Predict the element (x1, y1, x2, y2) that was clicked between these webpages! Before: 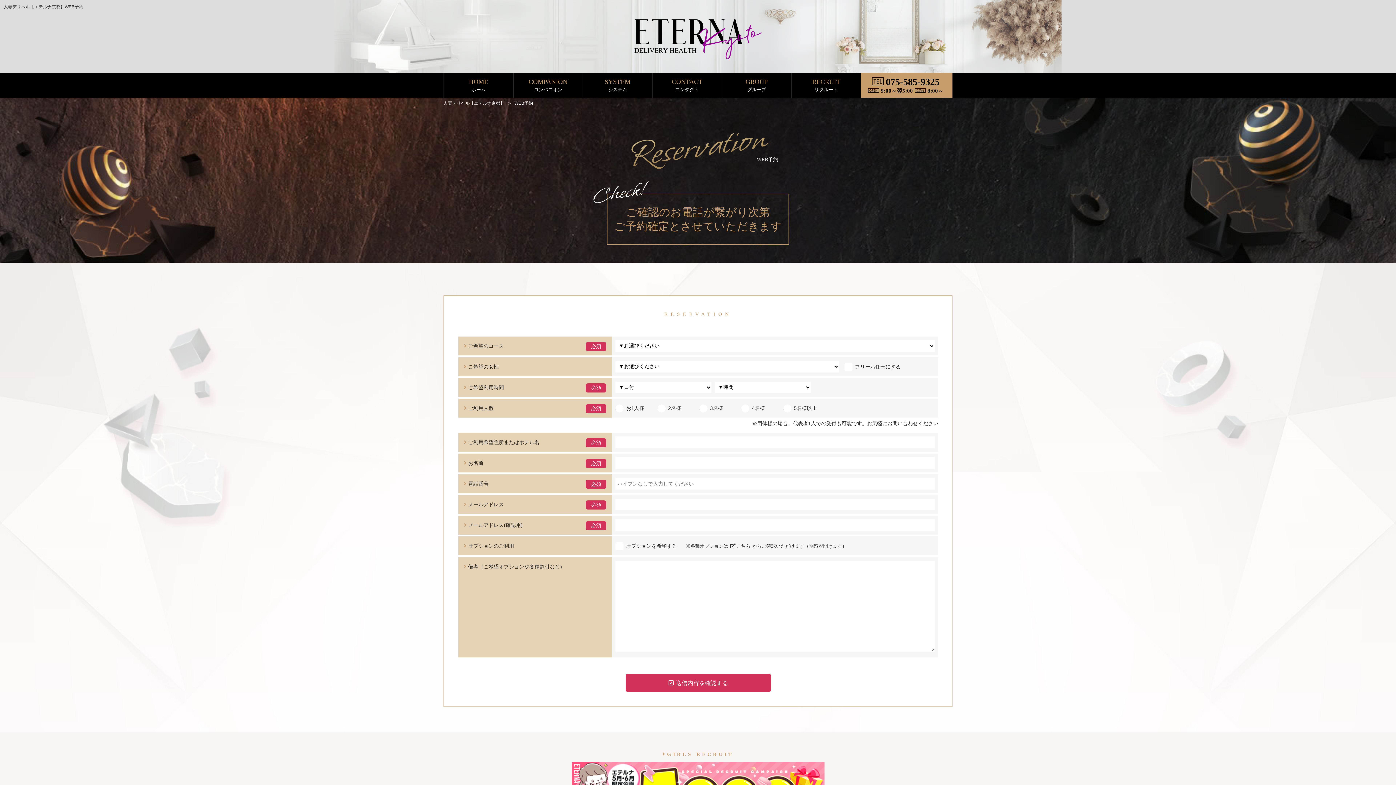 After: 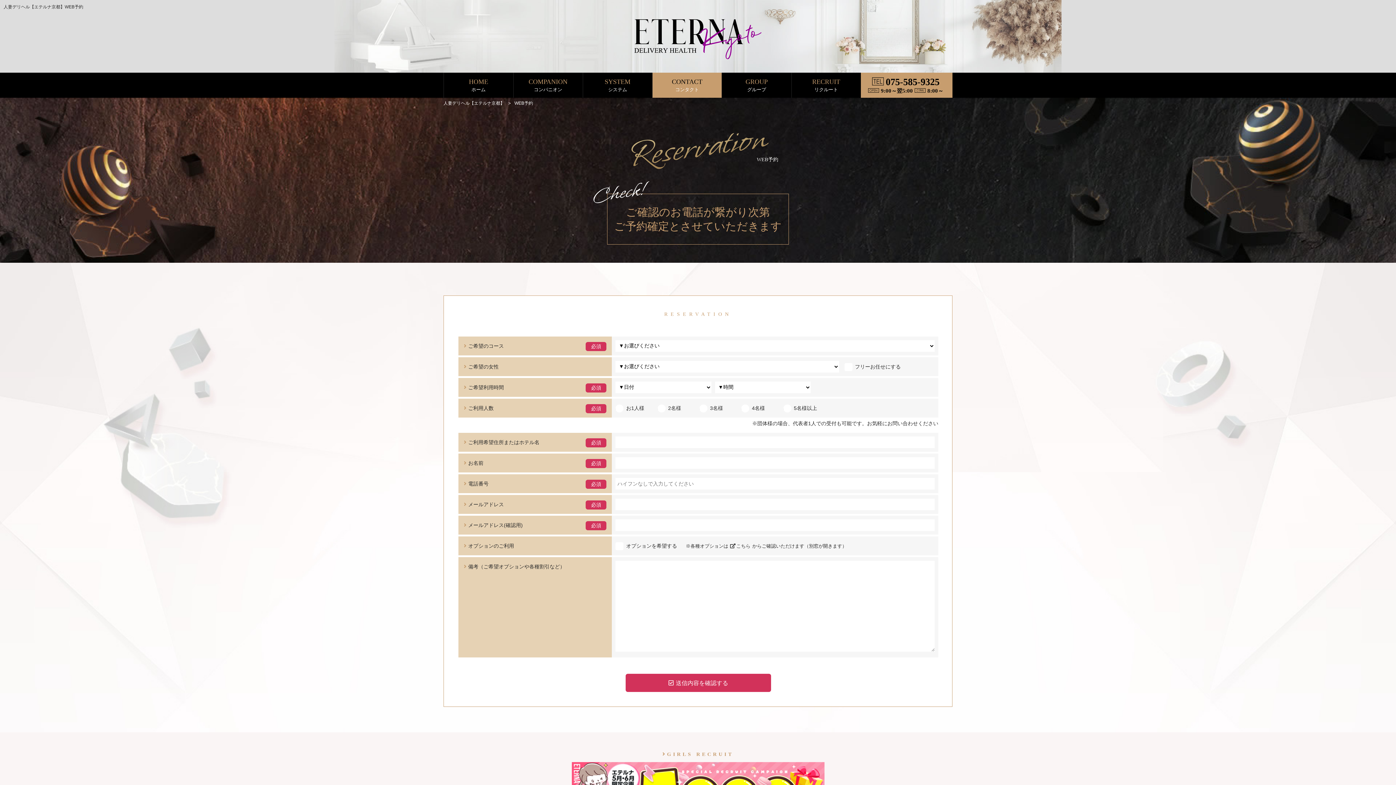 Action: bbox: (652, 72, 721, 97) label: CONTACT
コンタクト